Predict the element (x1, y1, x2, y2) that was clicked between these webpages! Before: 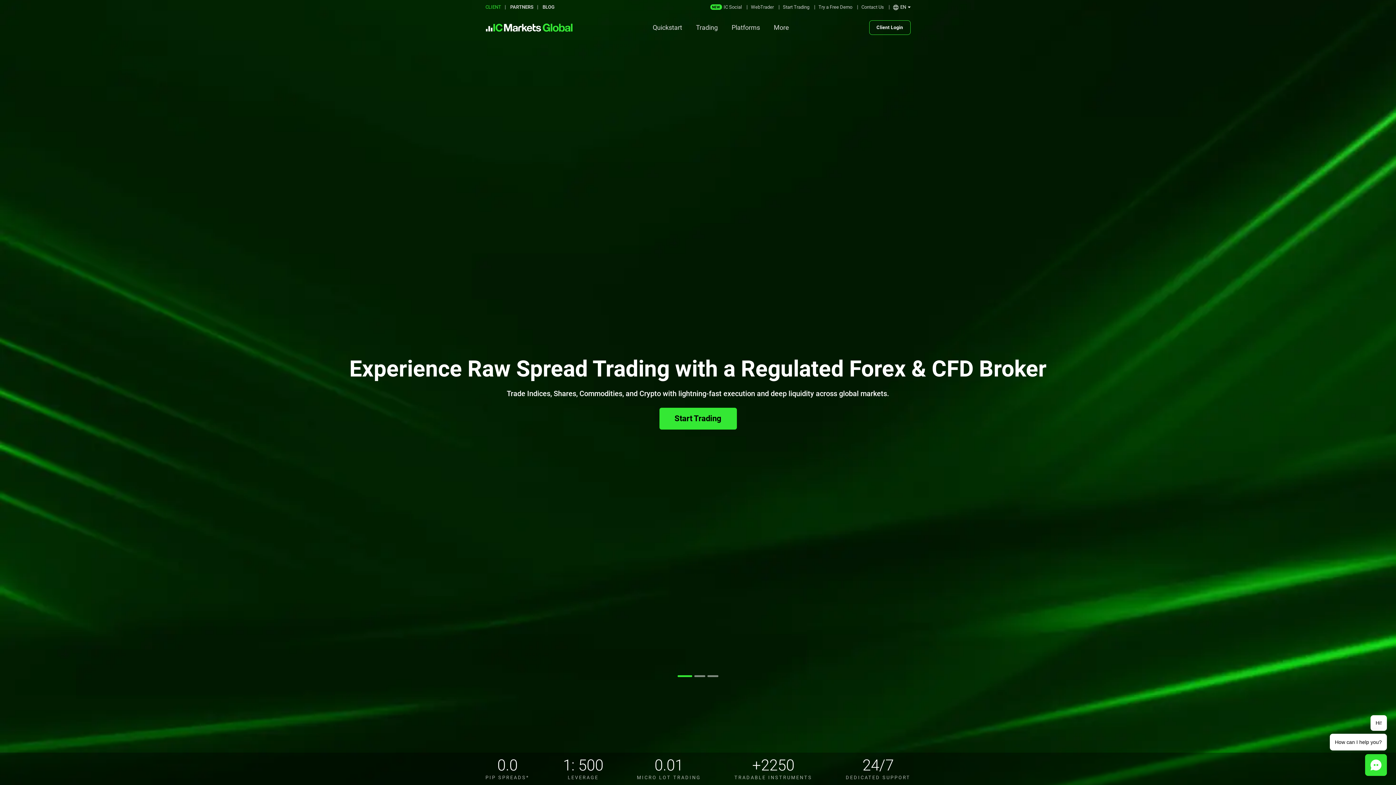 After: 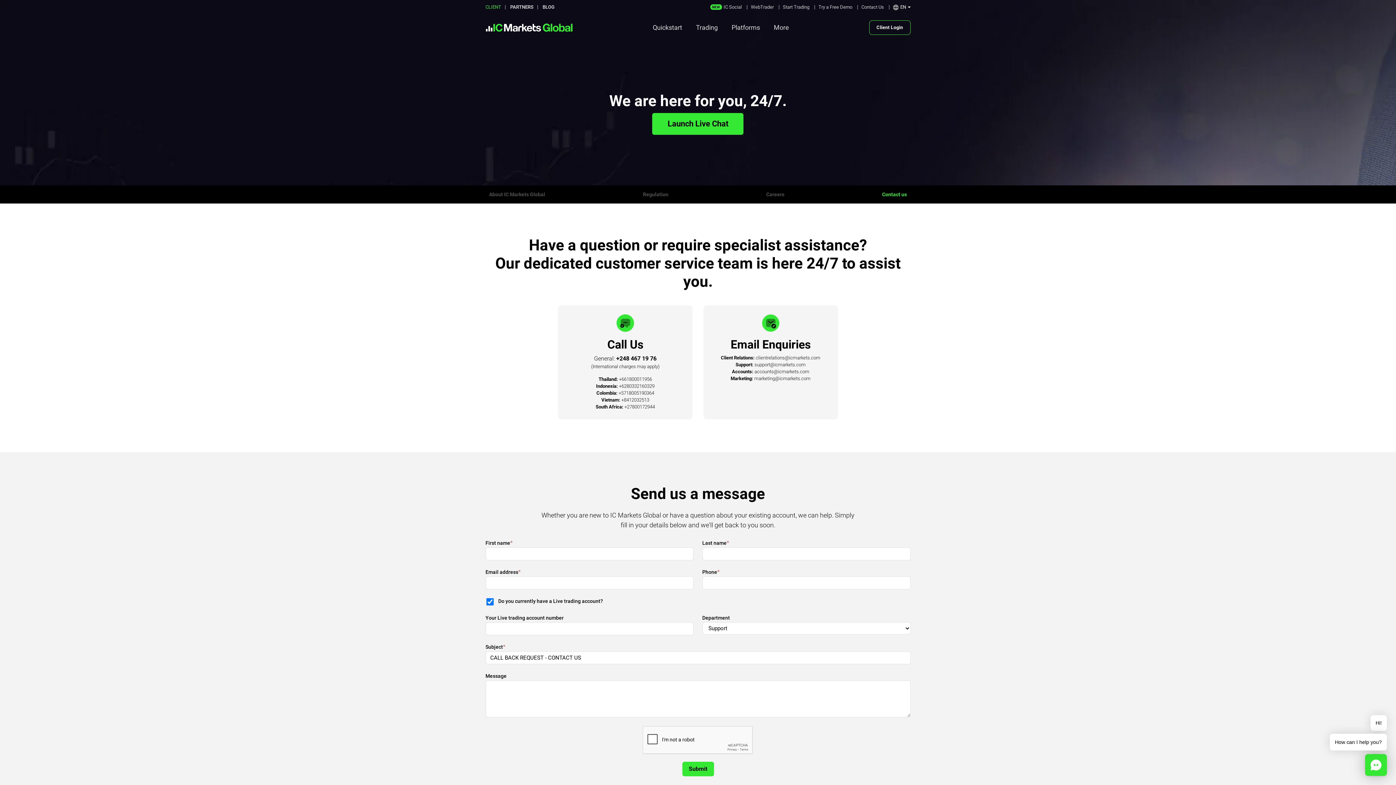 Action: label: Contact Us bbox: (861, 3, 884, 10)